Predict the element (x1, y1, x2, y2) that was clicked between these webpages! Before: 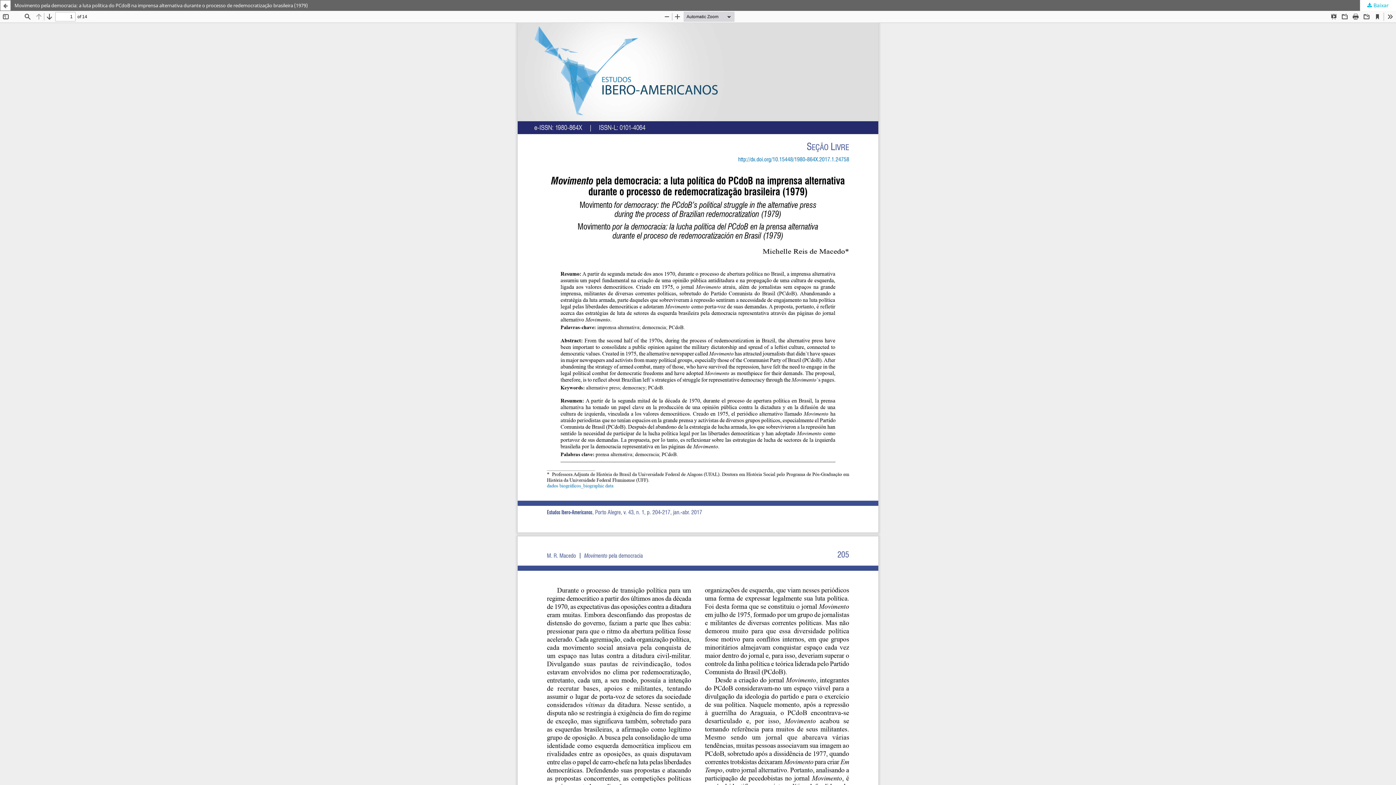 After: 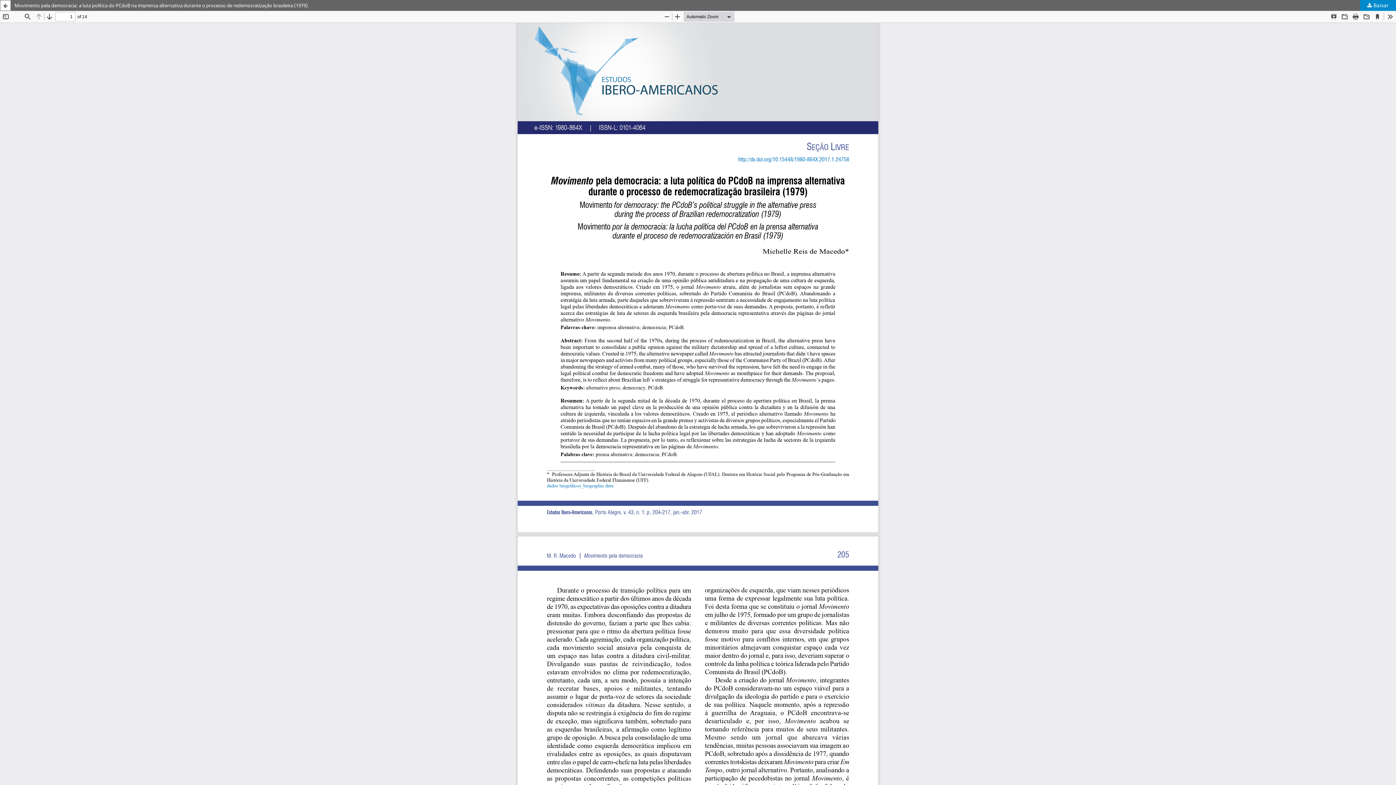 Action: label:  Baixar bbox: (1360, 0, 1396, 10)